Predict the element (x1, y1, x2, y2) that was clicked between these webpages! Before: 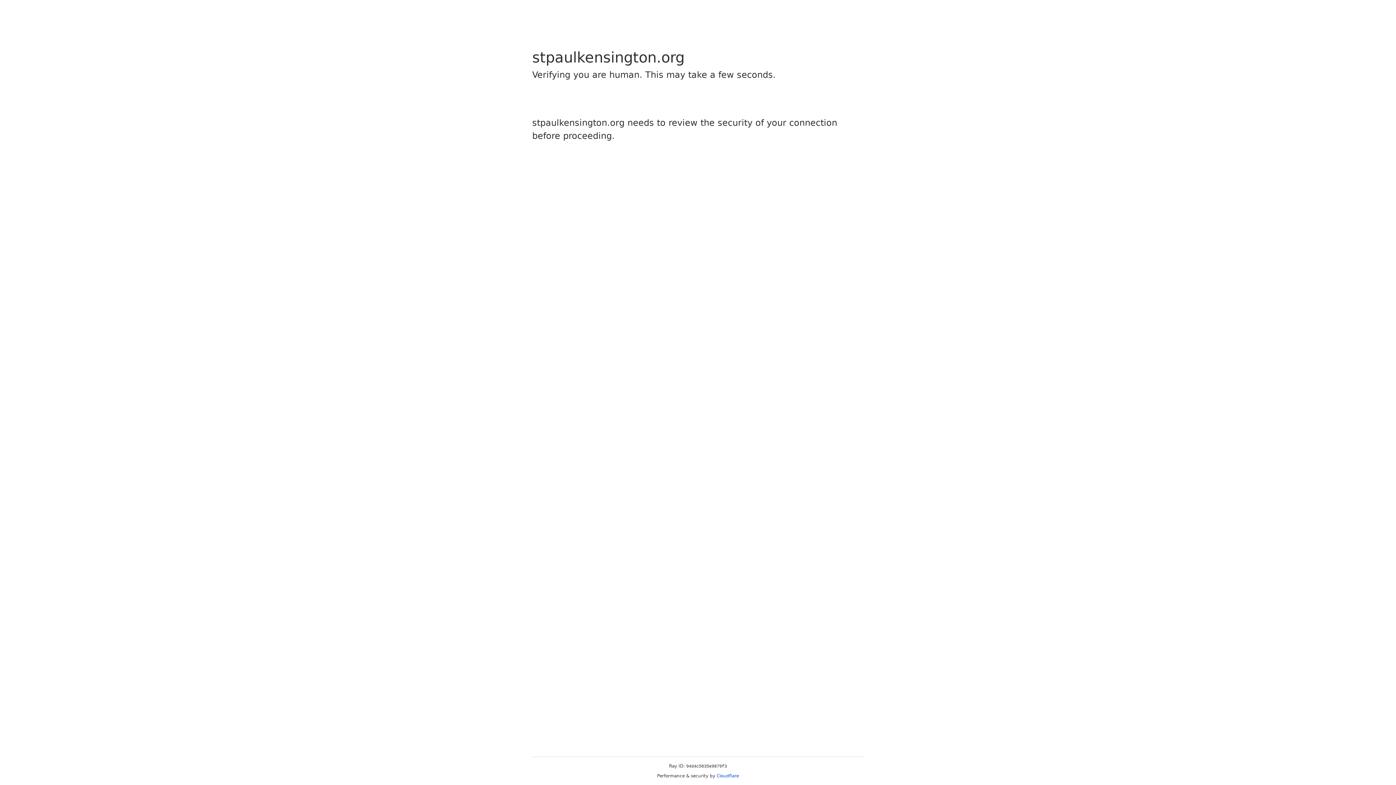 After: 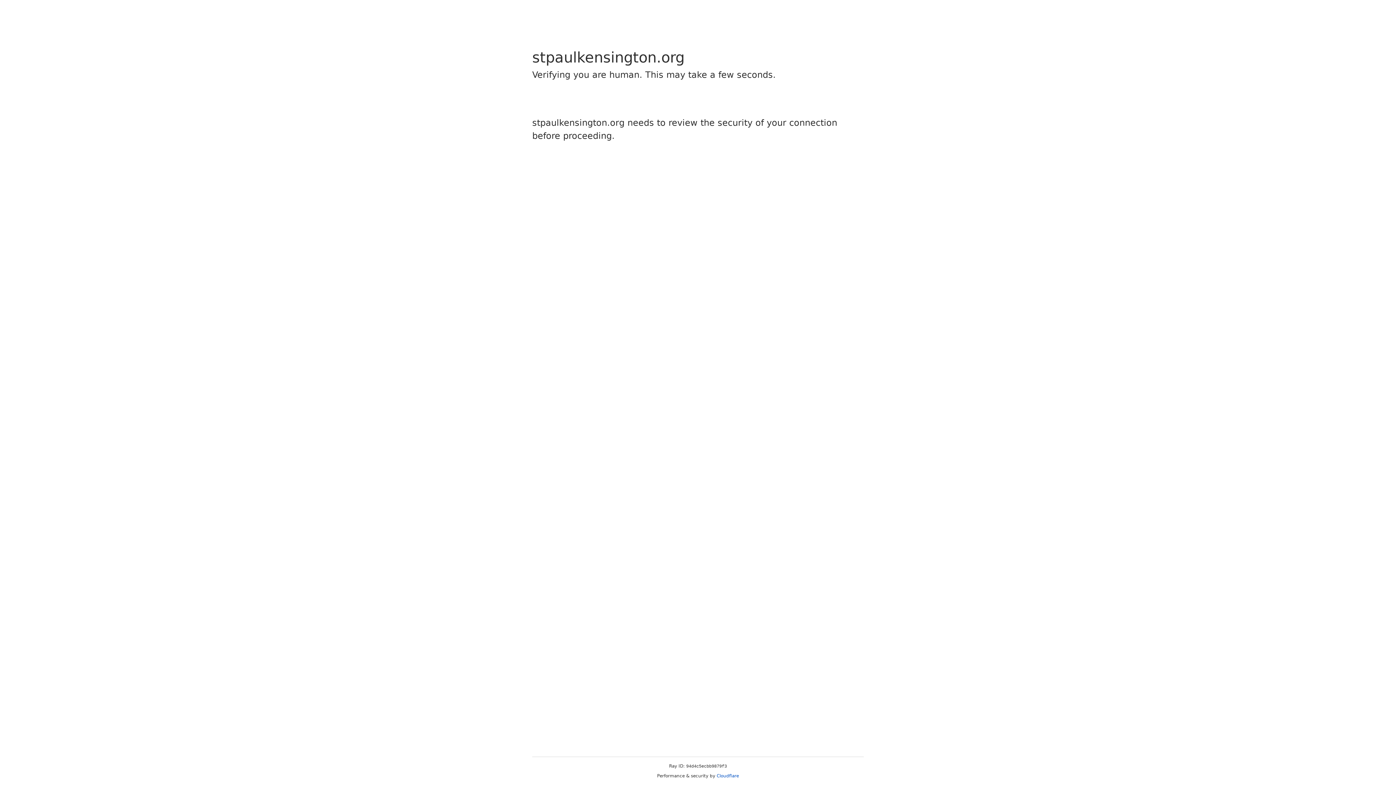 Action: bbox: (716, 773, 739, 778) label: Cloudflare